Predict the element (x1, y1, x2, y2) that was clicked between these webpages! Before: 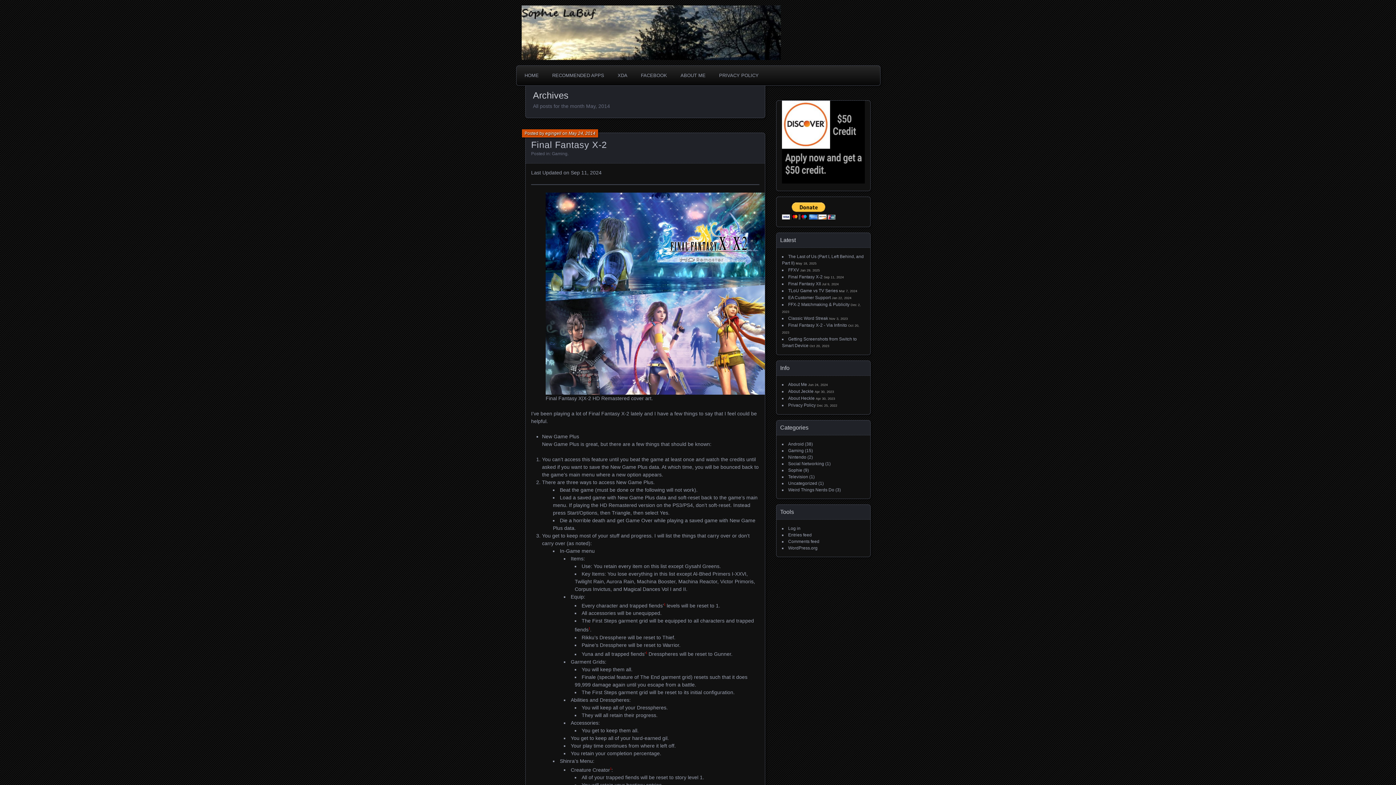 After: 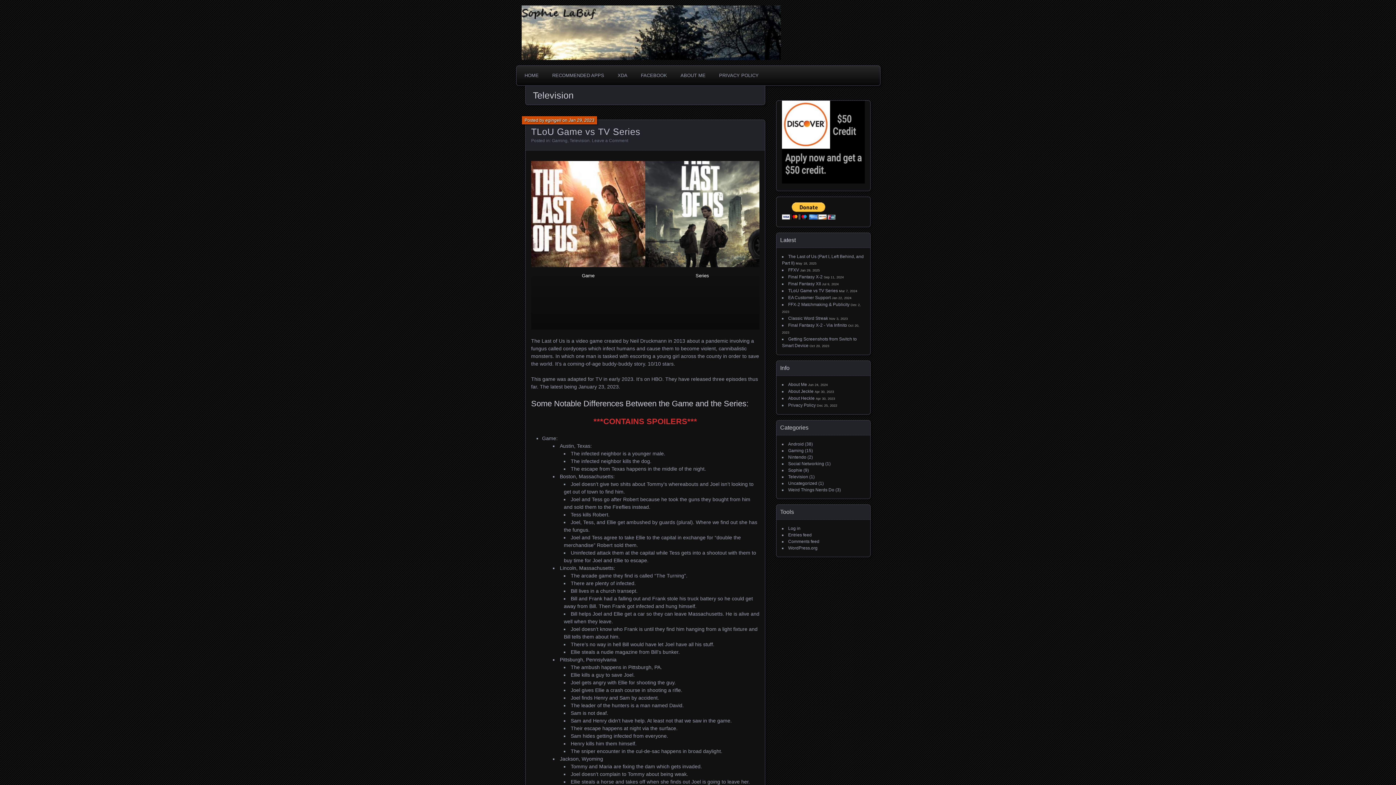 Action: label: Television bbox: (788, 474, 808, 479)